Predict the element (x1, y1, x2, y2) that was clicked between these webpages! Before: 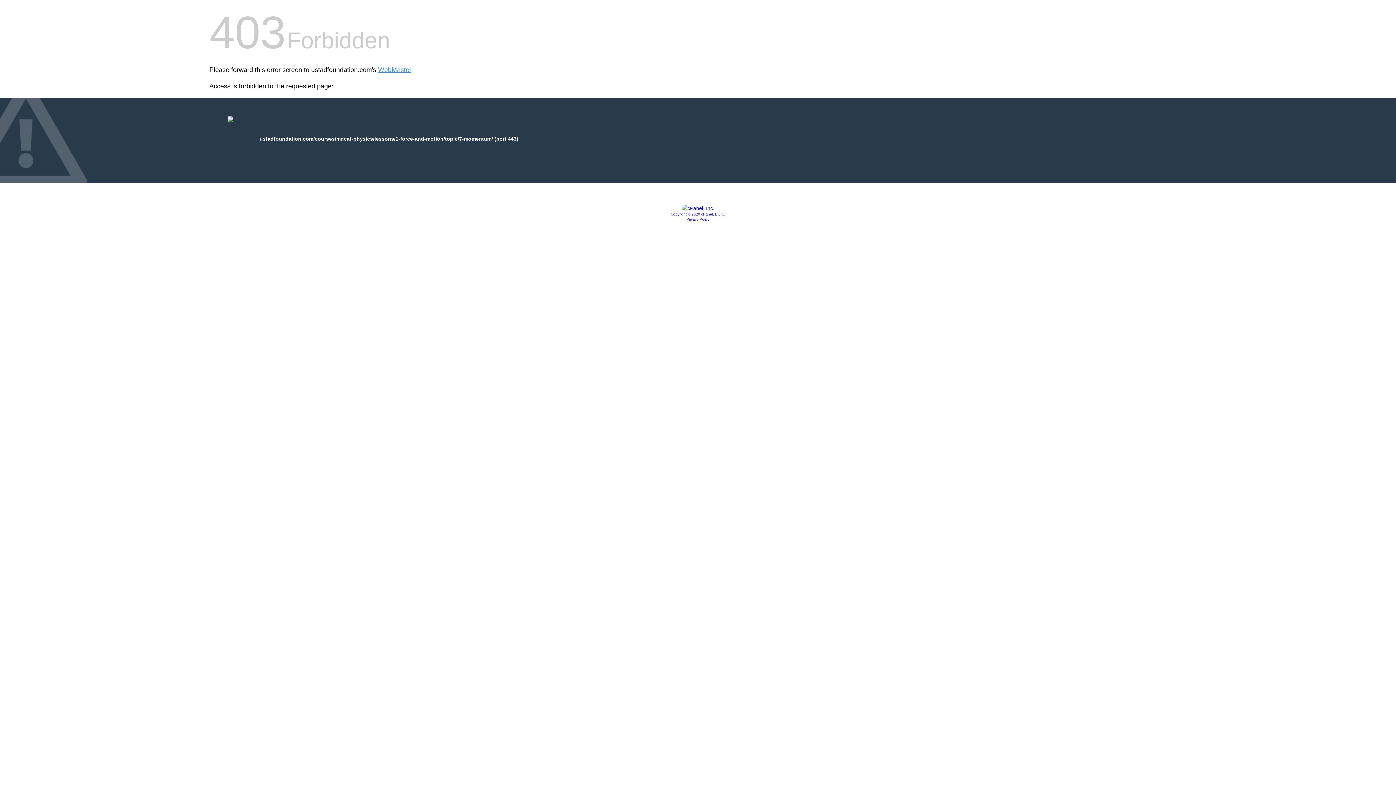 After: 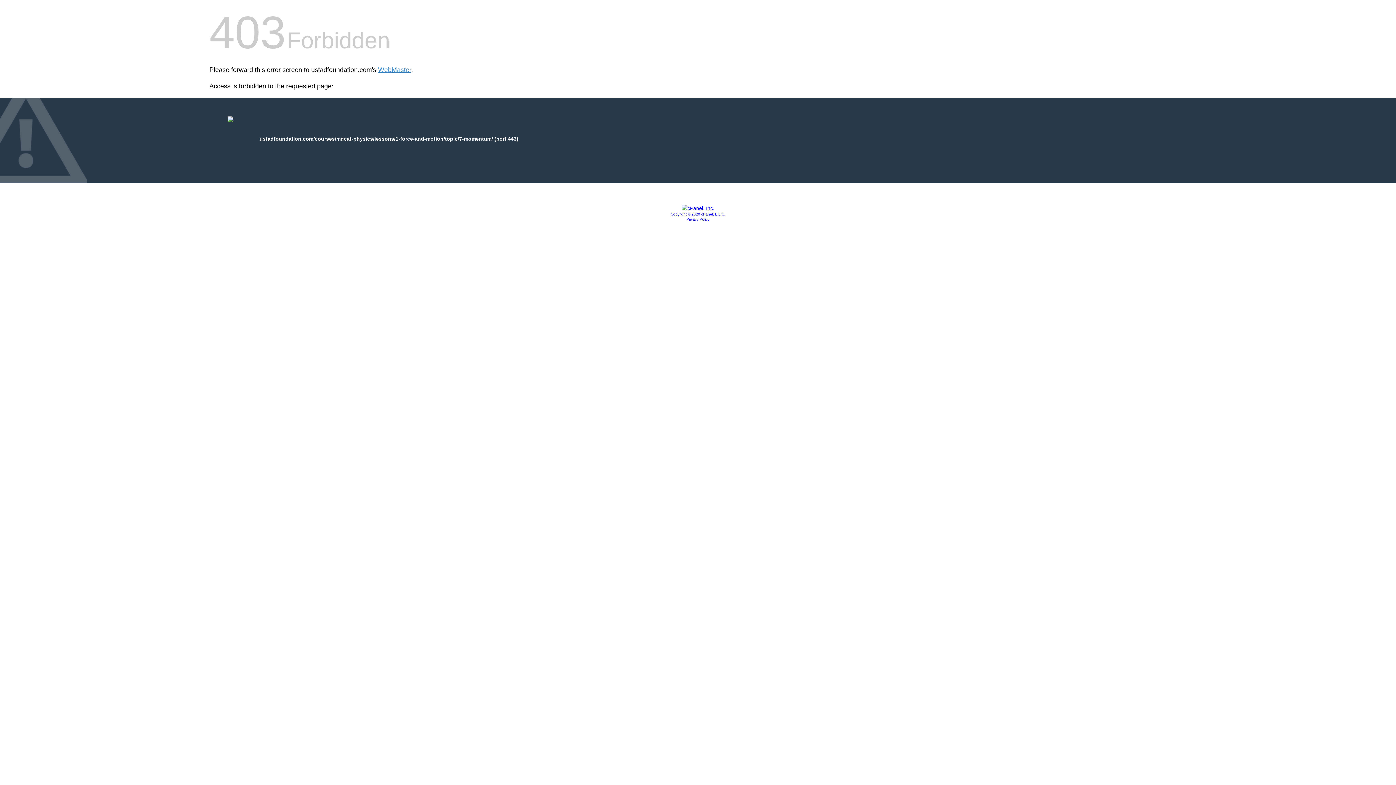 Action: bbox: (681, 205, 714, 211)